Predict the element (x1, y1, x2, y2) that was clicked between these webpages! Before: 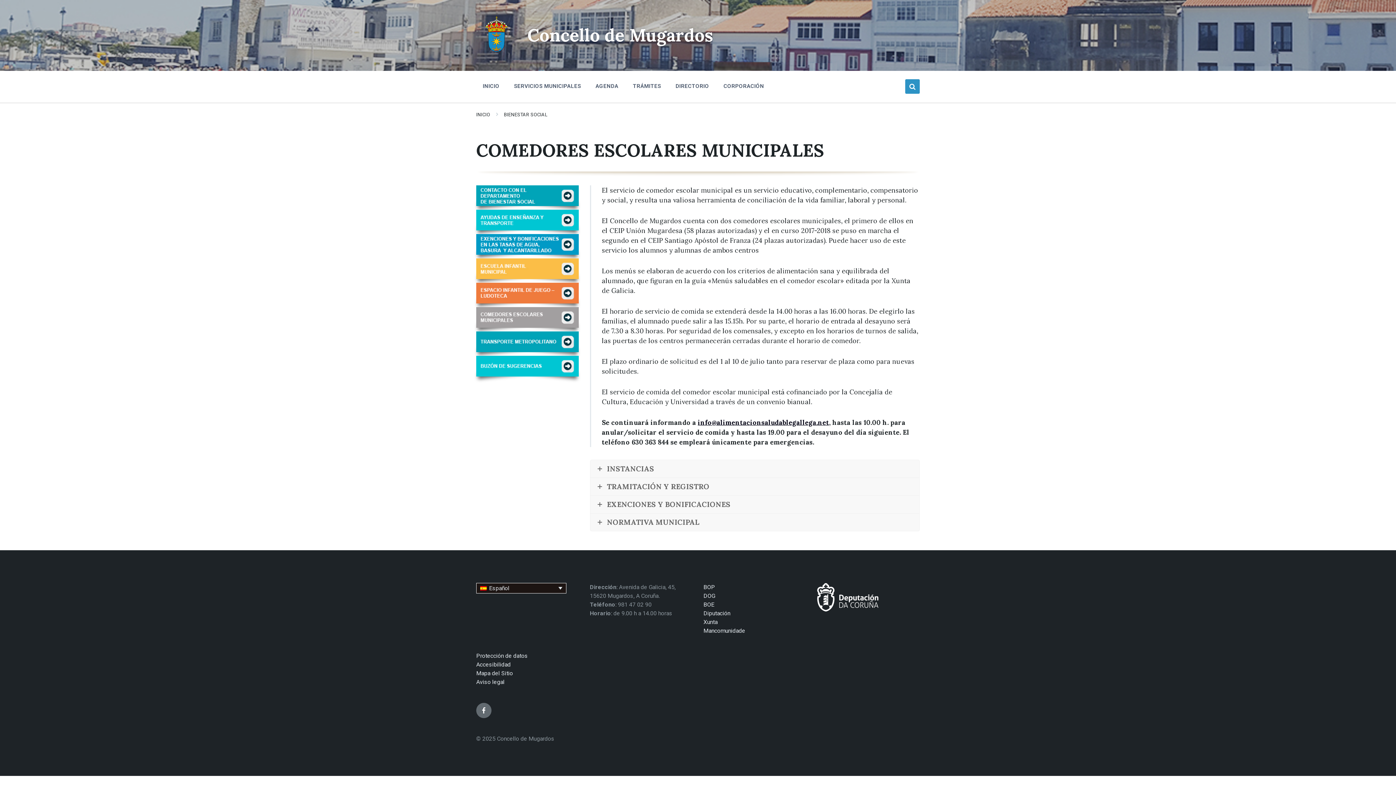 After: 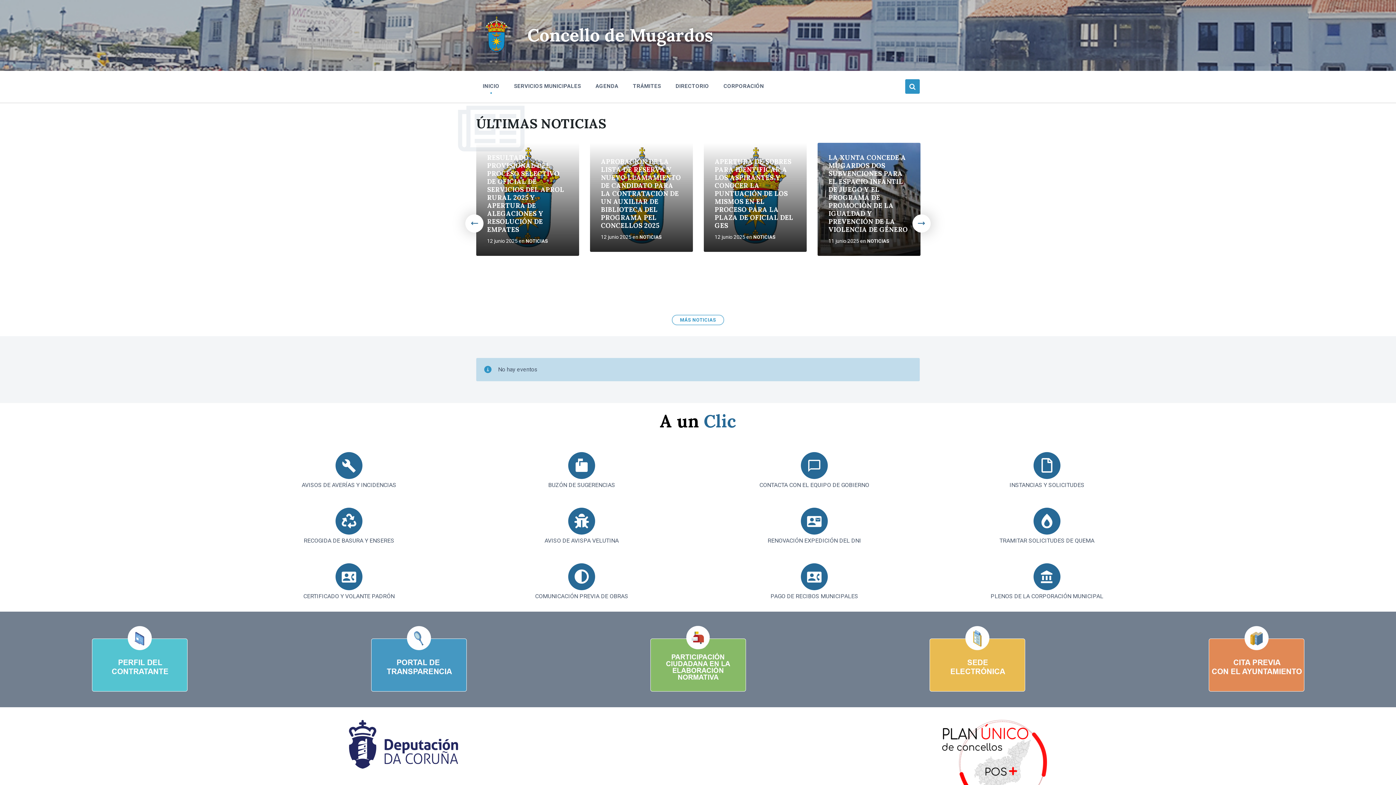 Action: label: Concello de Mugardos bbox: (527, 24, 713, 46)